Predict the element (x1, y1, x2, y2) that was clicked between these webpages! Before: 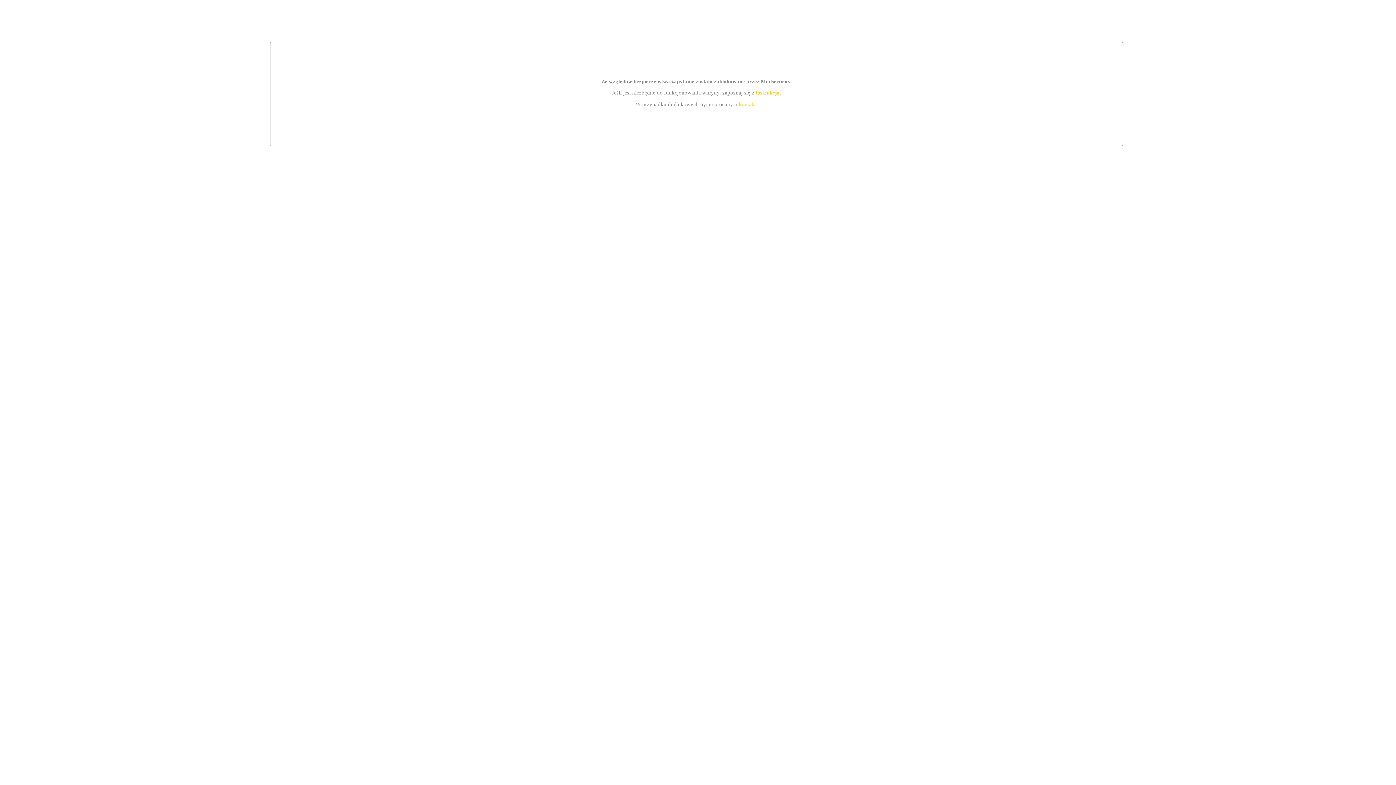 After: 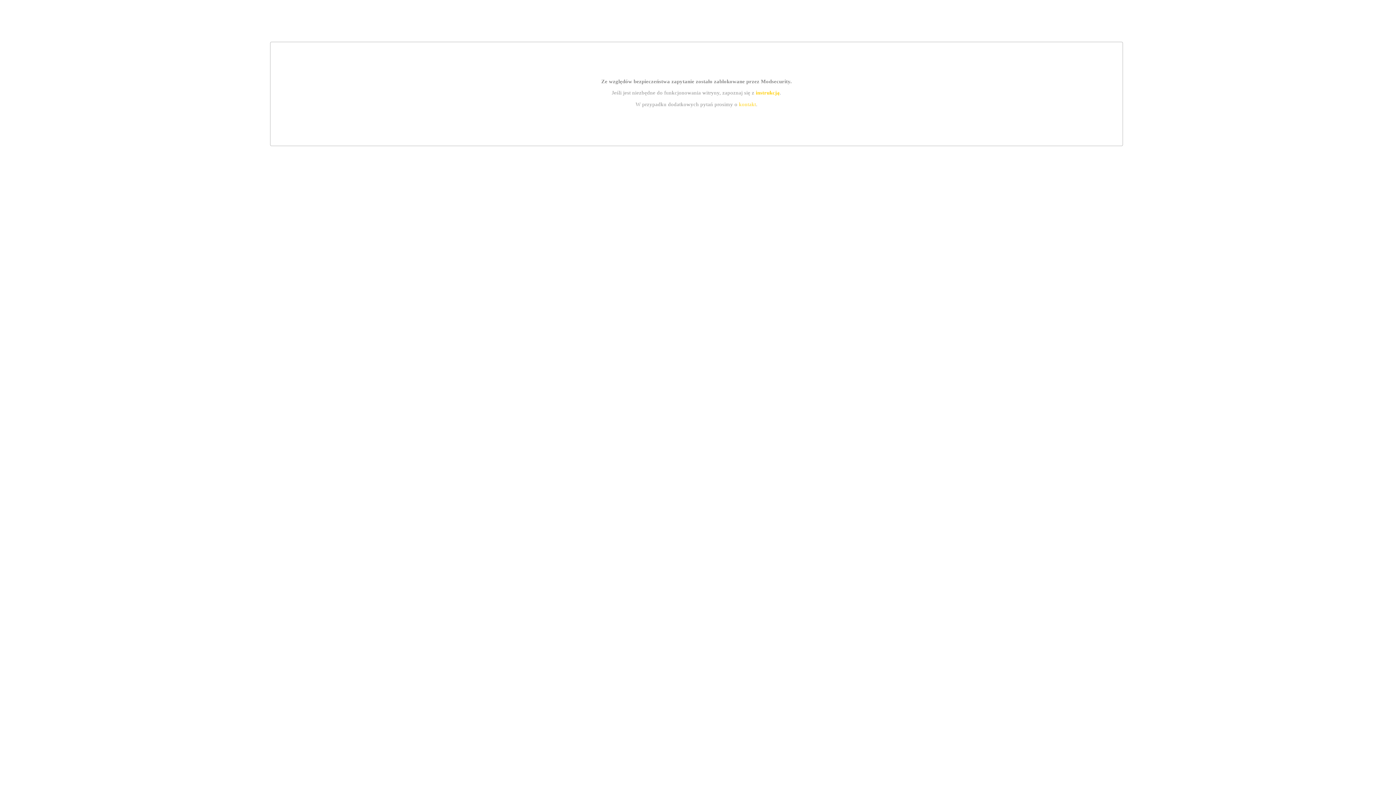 Action: bbox: (755, 89, 779, 95) label: instrukcją